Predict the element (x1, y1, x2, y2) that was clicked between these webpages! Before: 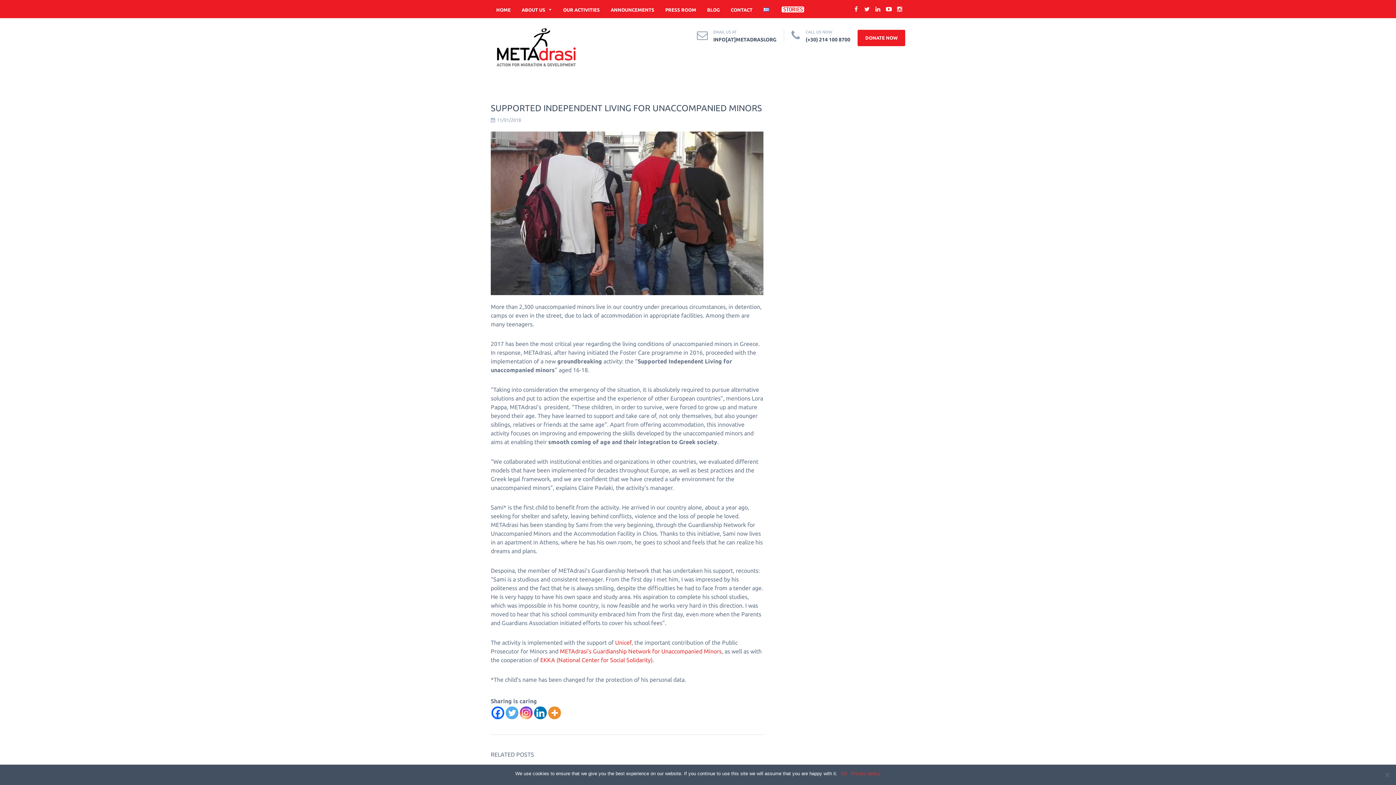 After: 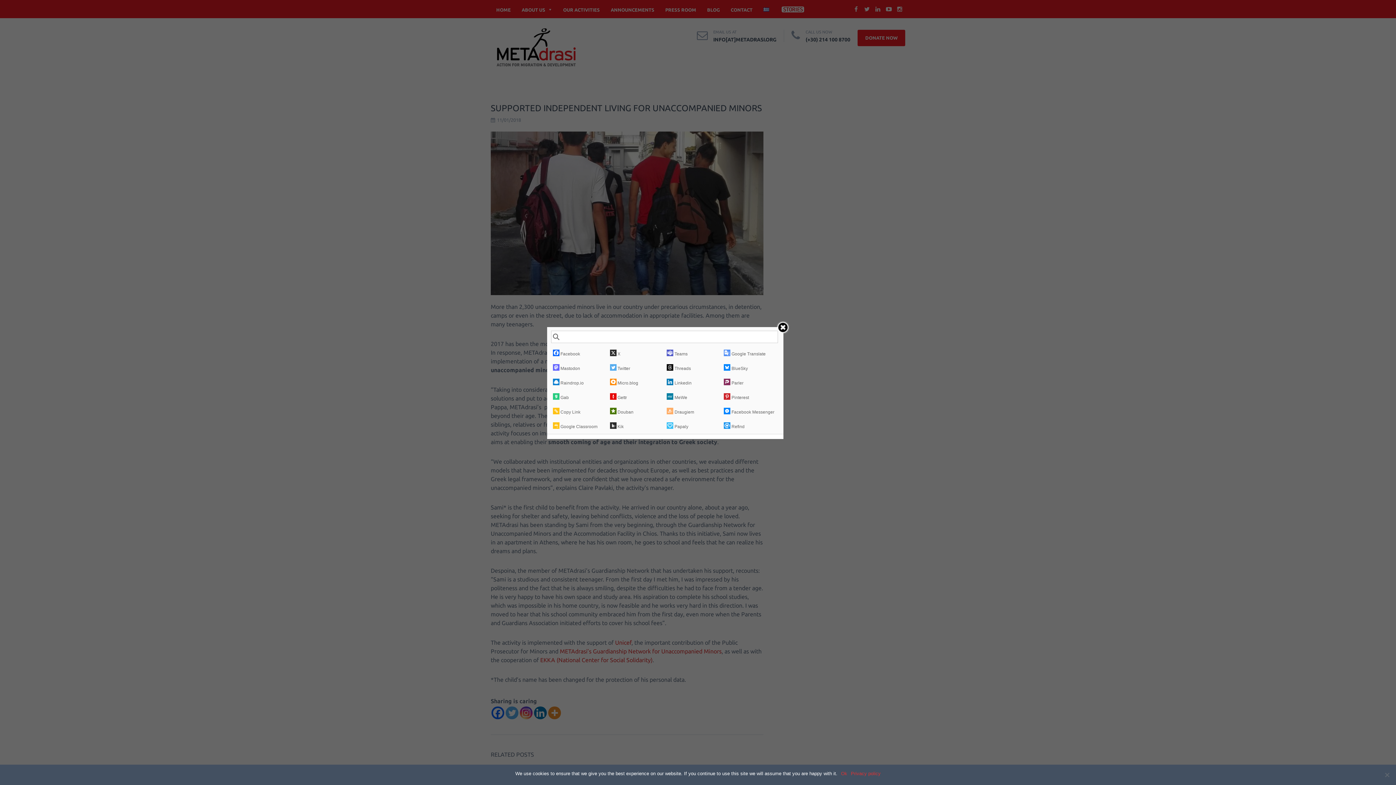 Action: label: More bbox: (548, 706, 561, 719)